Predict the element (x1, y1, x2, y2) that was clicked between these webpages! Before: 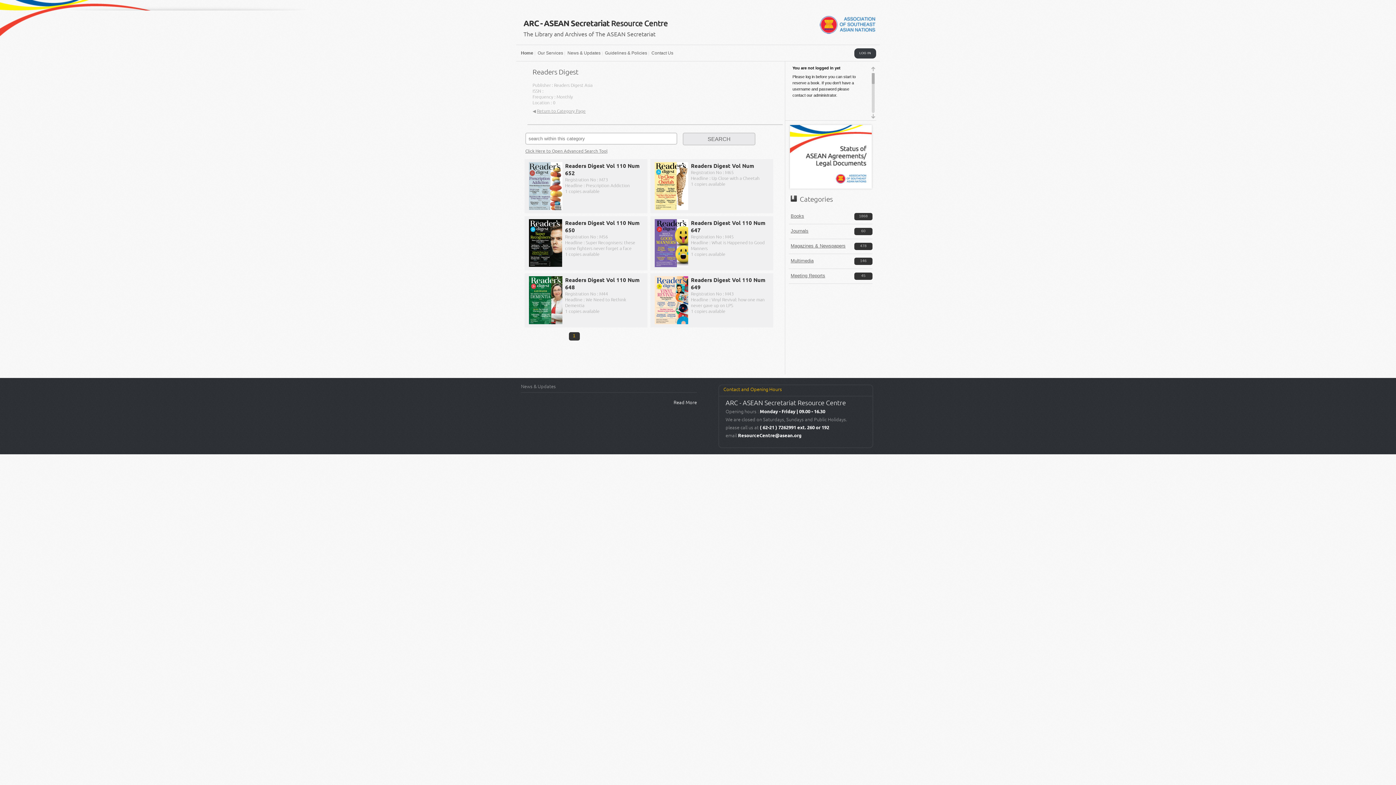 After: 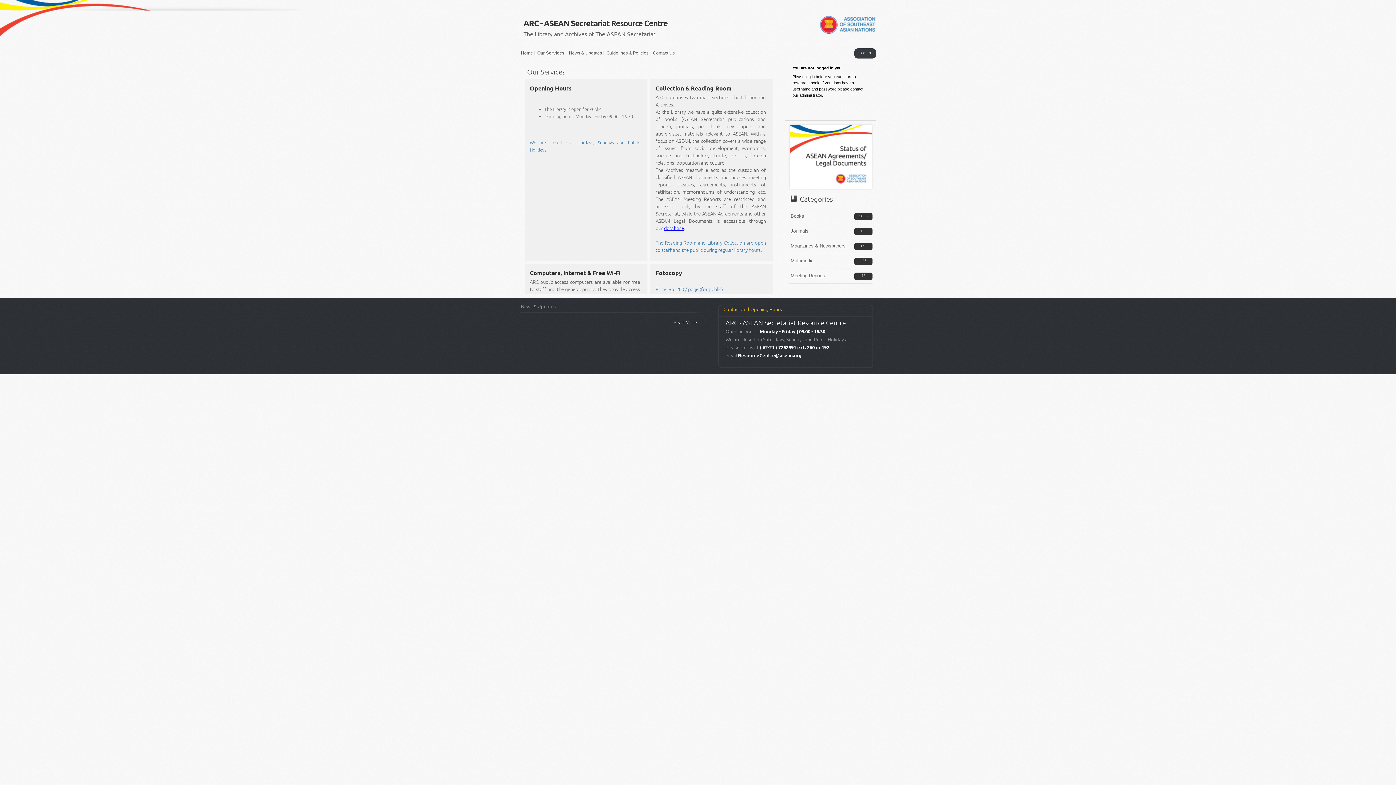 Action: label: Our Services bbox: (536, 48, 564, 57)